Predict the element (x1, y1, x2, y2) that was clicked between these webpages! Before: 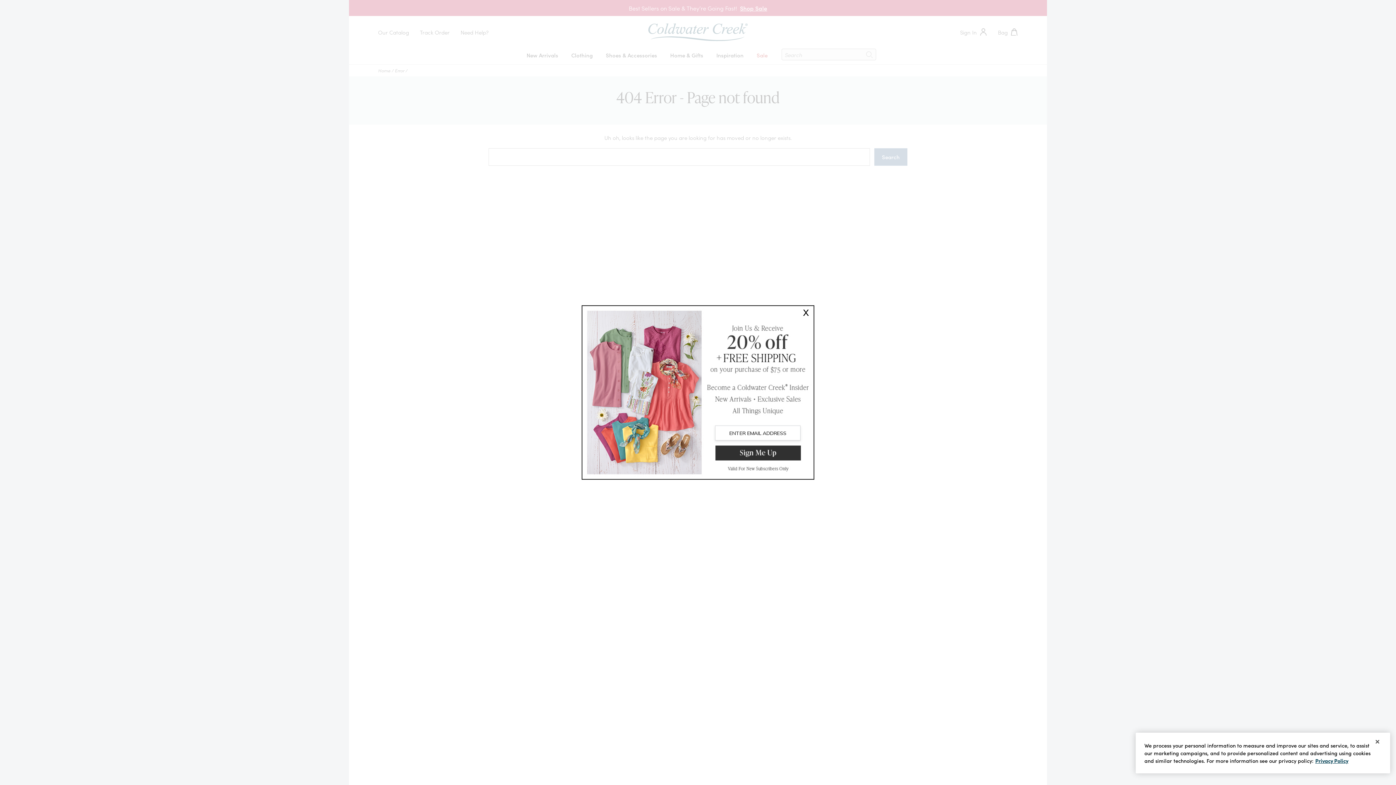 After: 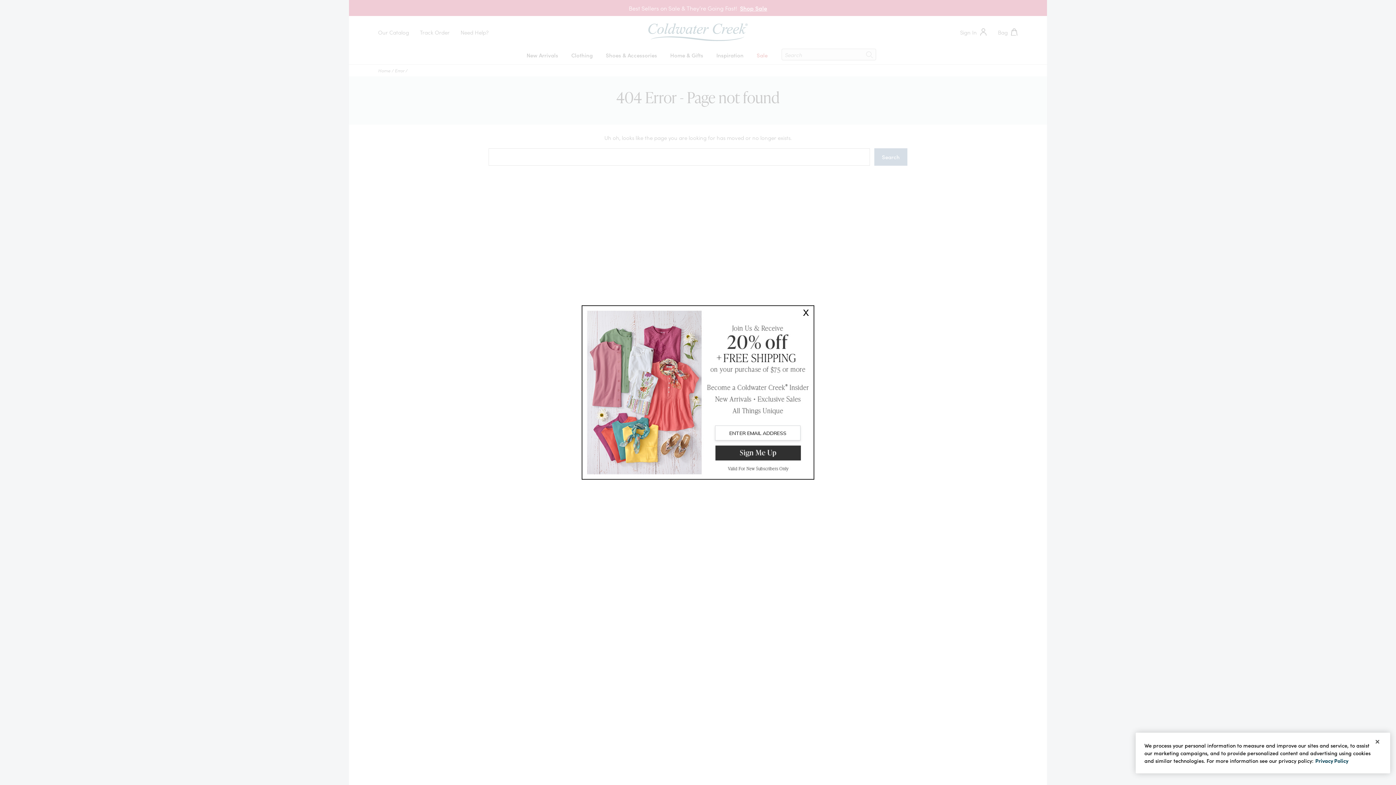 Action: bbox: (1315, 757, 1348, 764) label: Link to more information about your privacy, opens in a new tab